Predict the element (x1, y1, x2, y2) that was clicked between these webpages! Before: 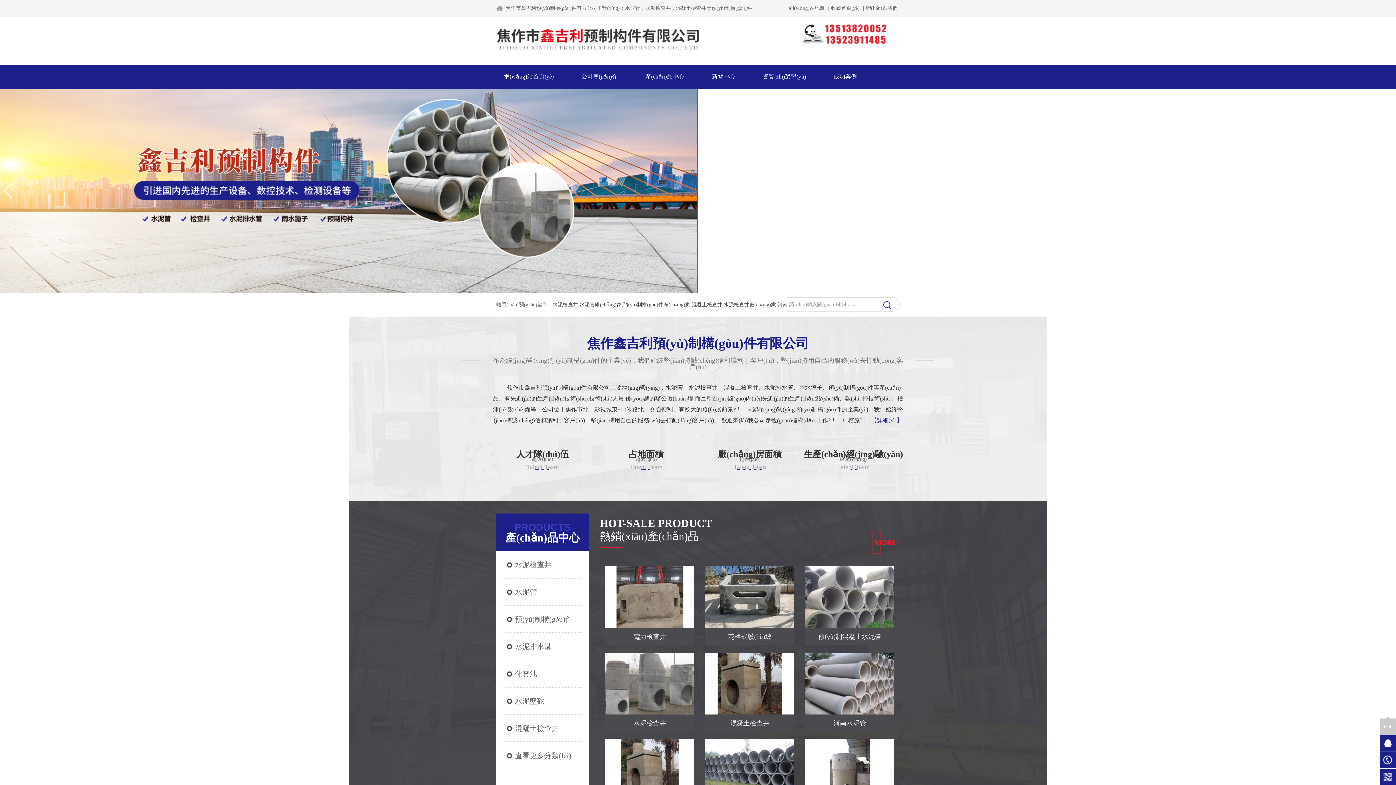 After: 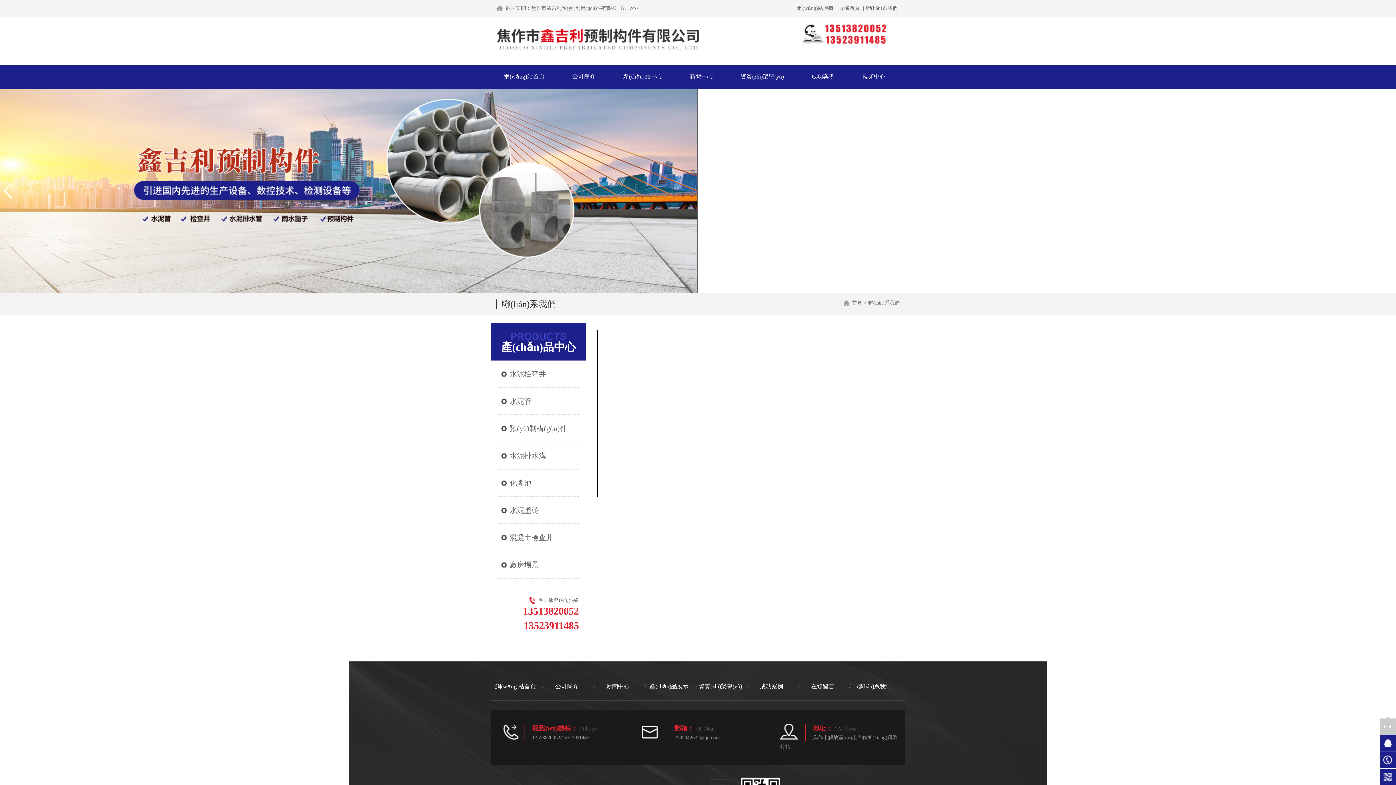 Action: bbox: (863, 5, 900, 10) label: 聯(lián)系我們